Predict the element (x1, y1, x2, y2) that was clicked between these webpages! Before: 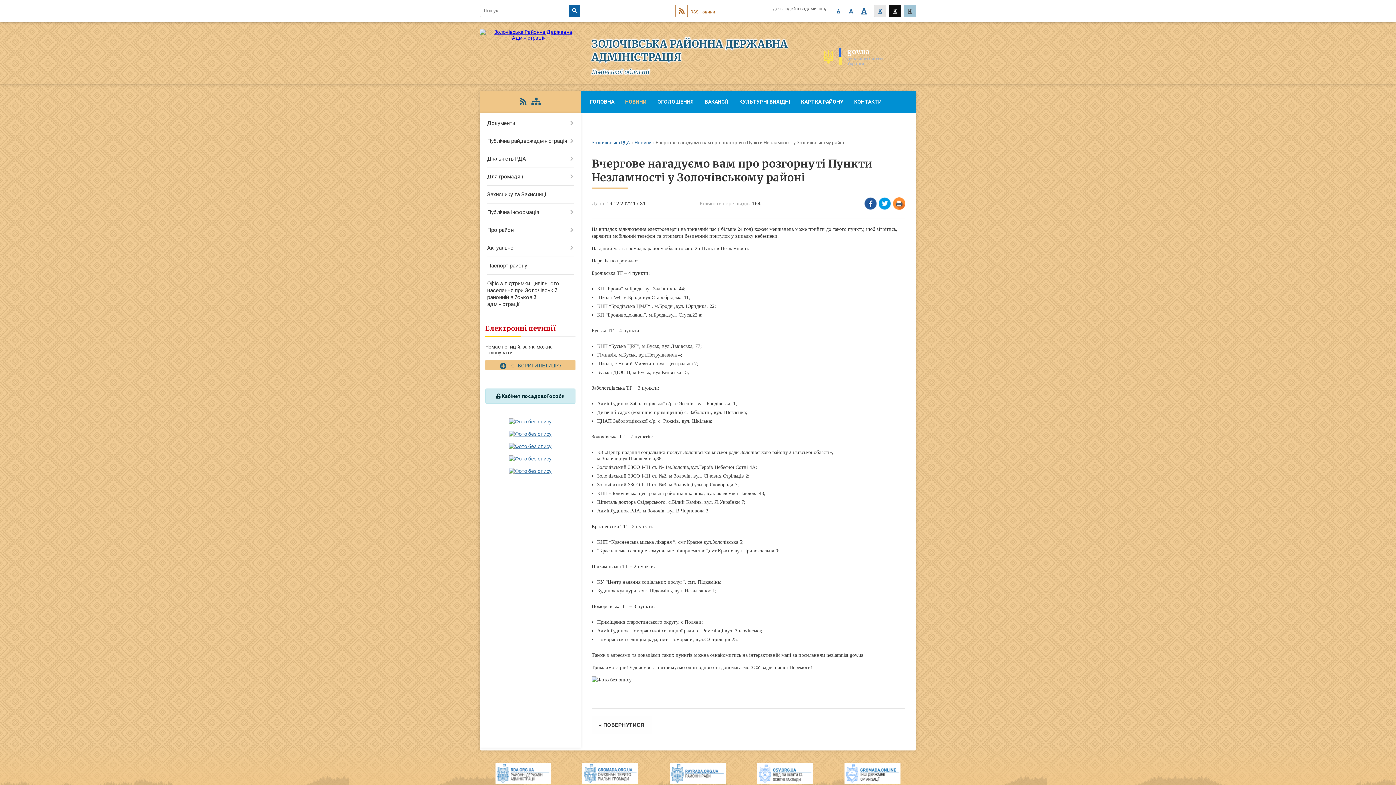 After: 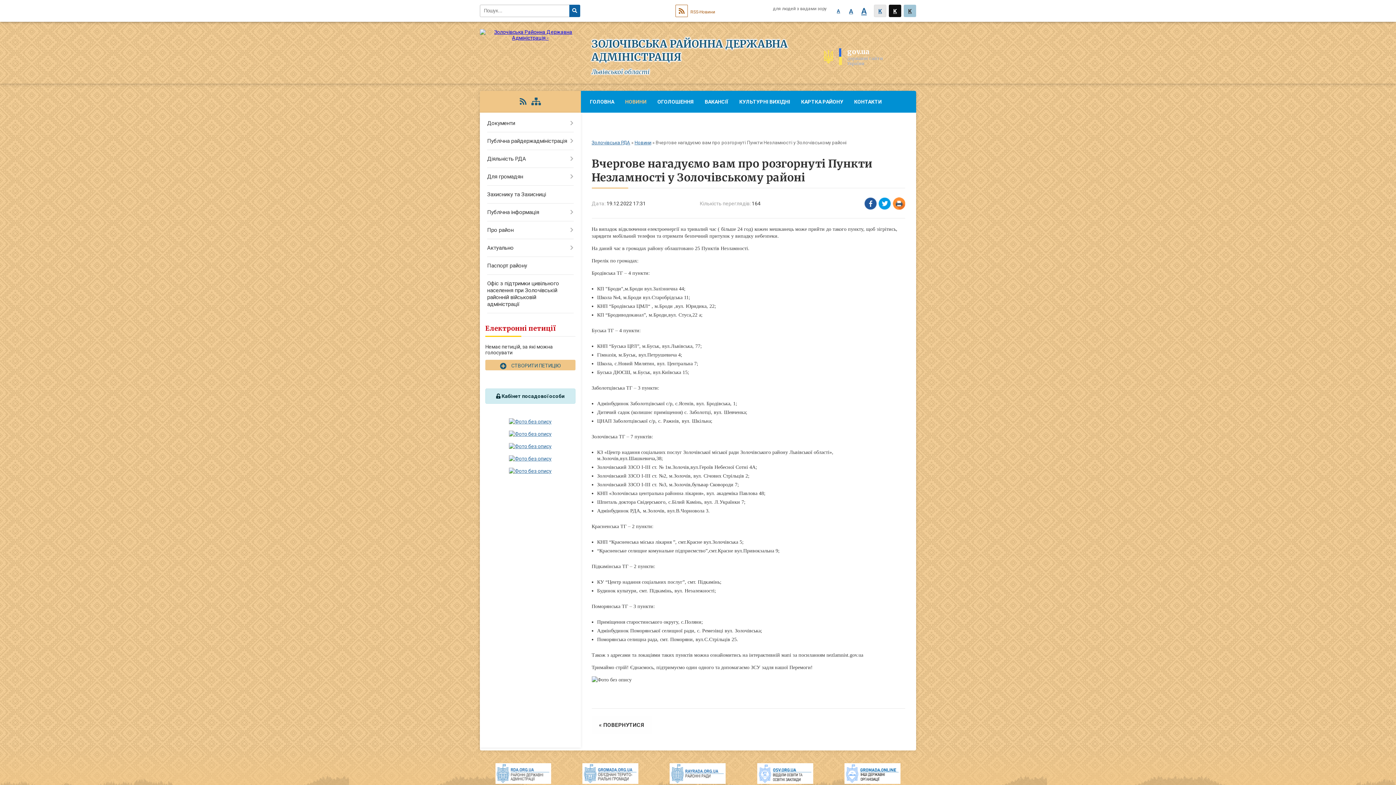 Action: bbox: (844, 763, 900, 785)